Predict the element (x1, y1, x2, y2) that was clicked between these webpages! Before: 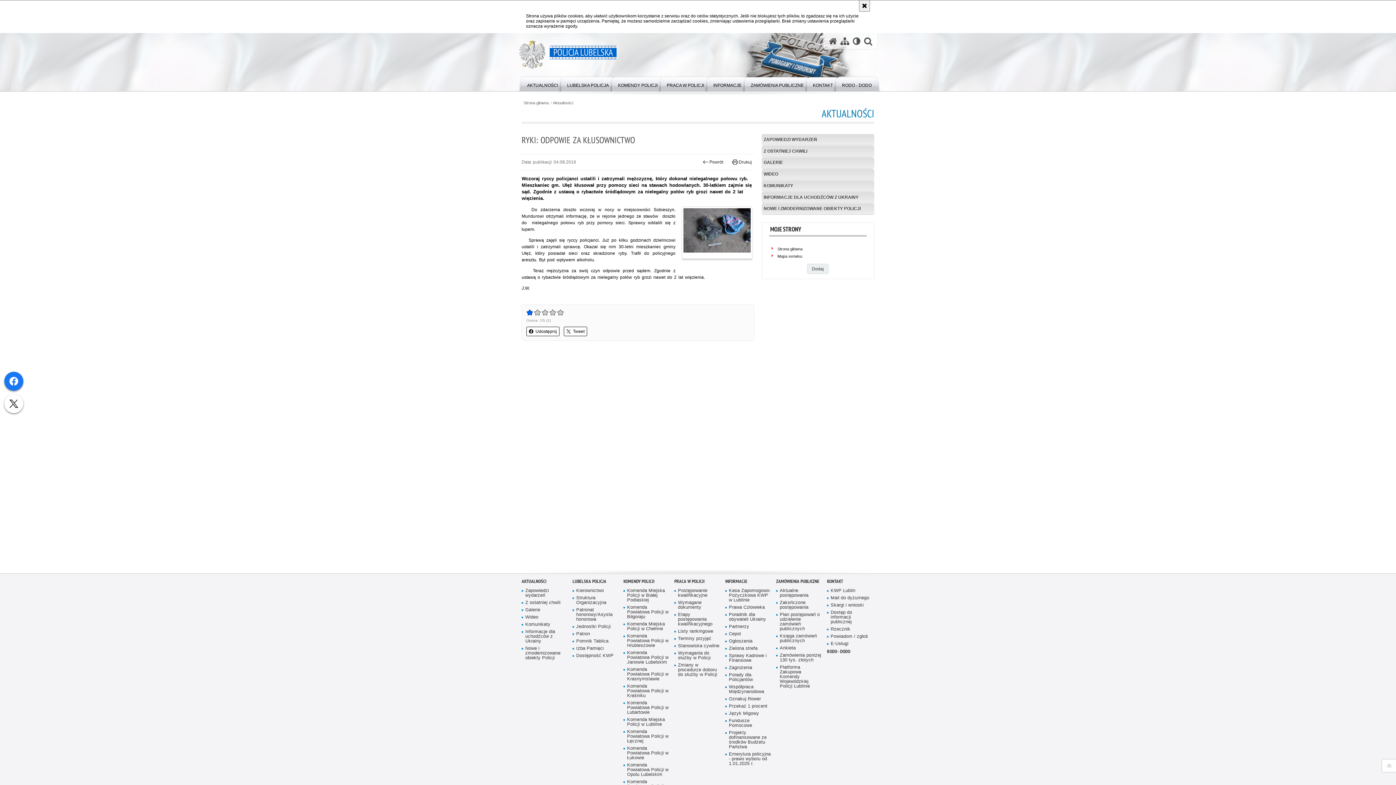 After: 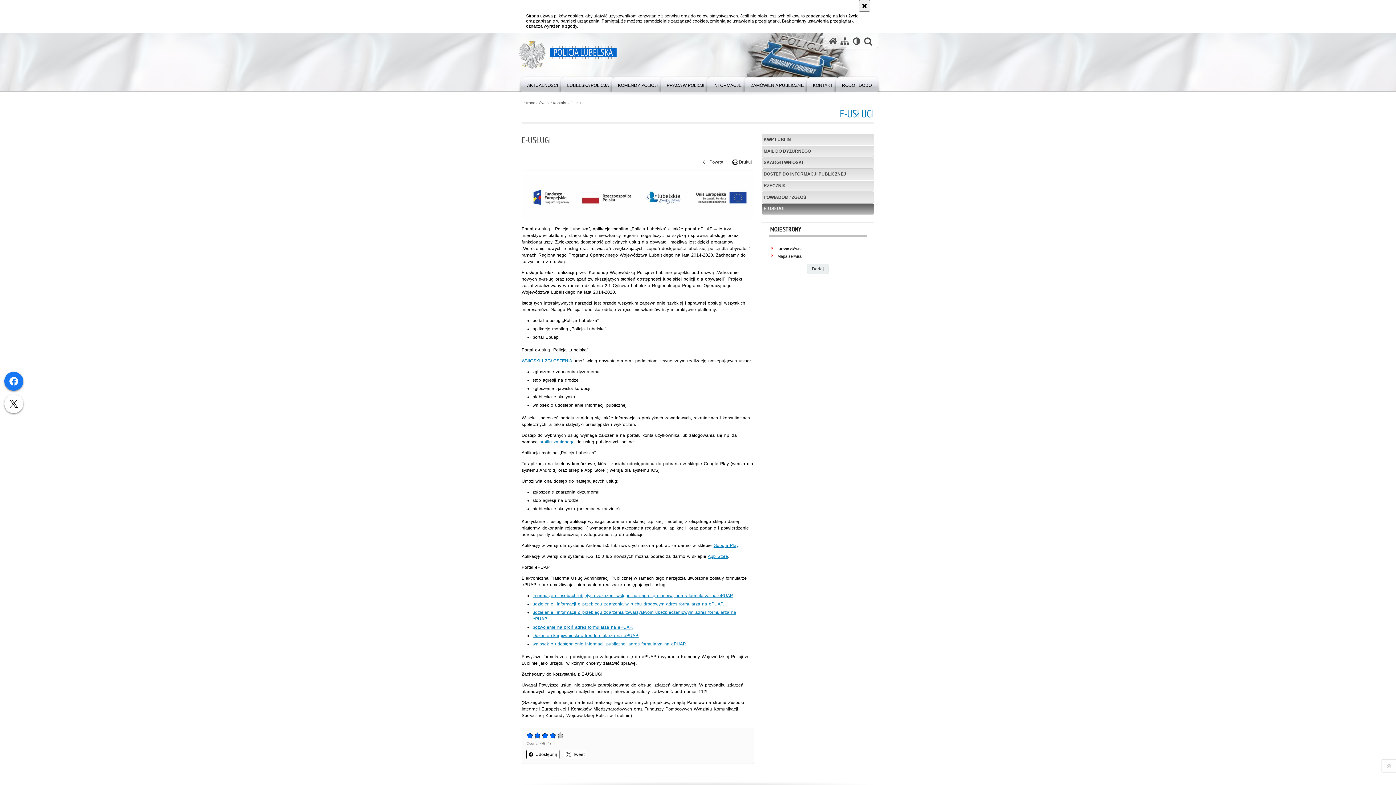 Action: label: E-Usługi bbox: (827, 641, 873, 646)